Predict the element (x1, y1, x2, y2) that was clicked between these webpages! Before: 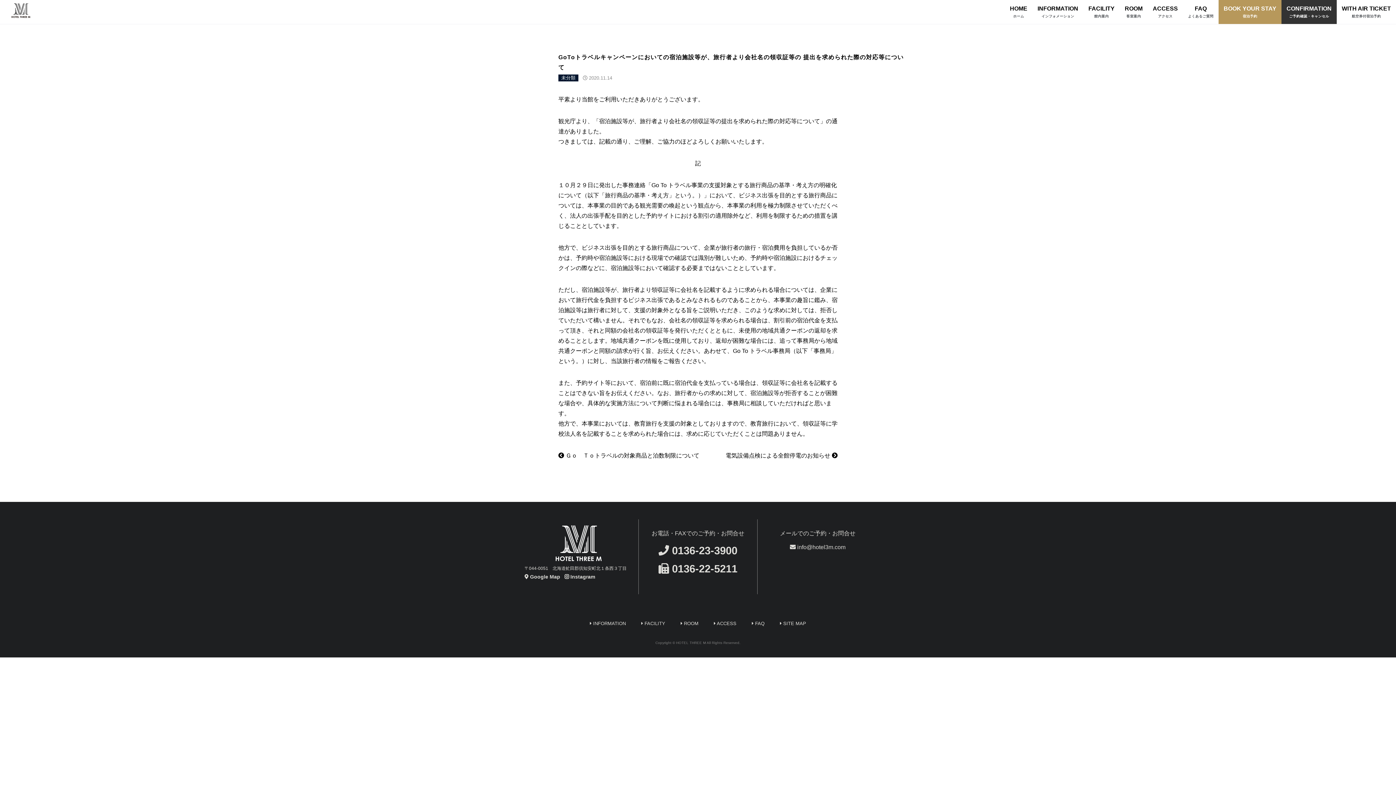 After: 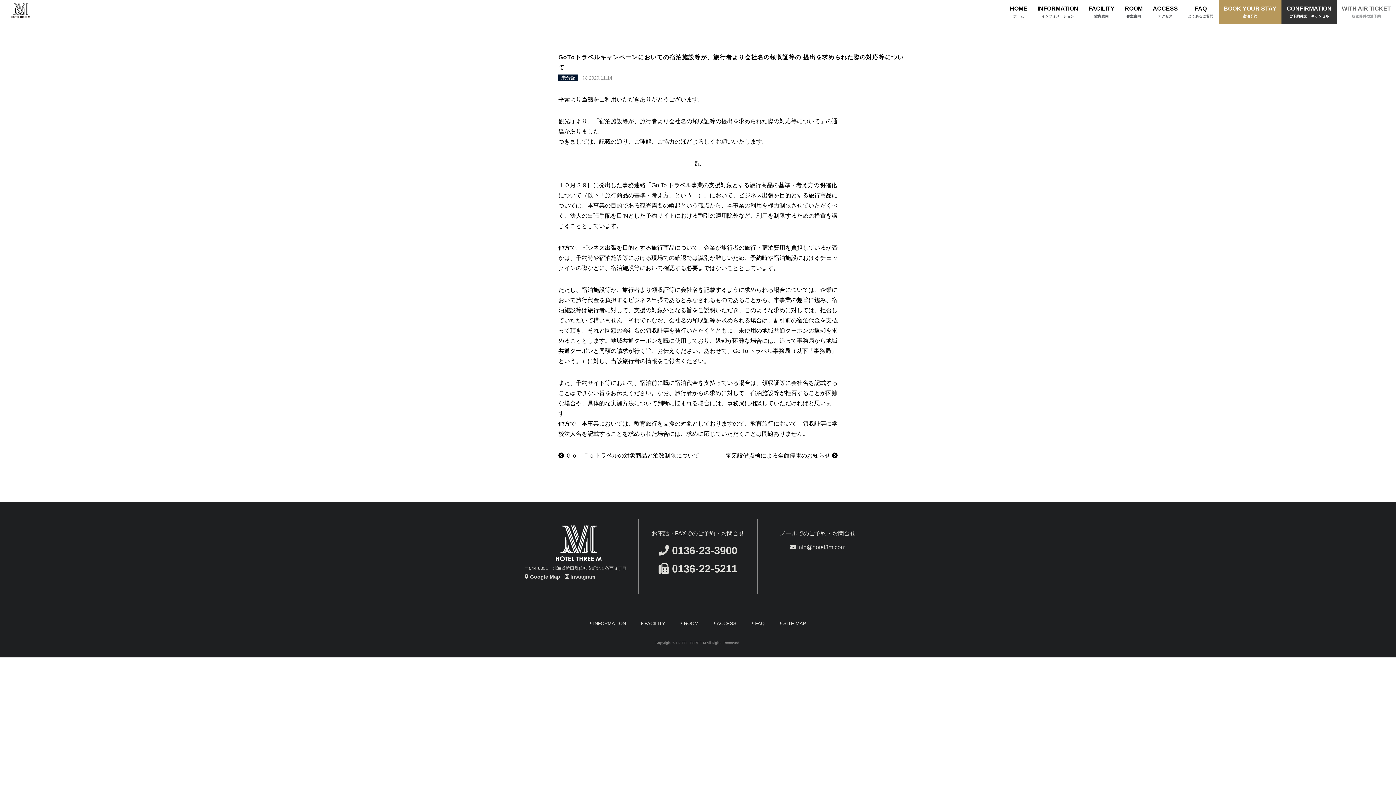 Action: bbox: (1337, 0, 1396, 24) label: WITH AIR TICKET
航空券付宿泊予約